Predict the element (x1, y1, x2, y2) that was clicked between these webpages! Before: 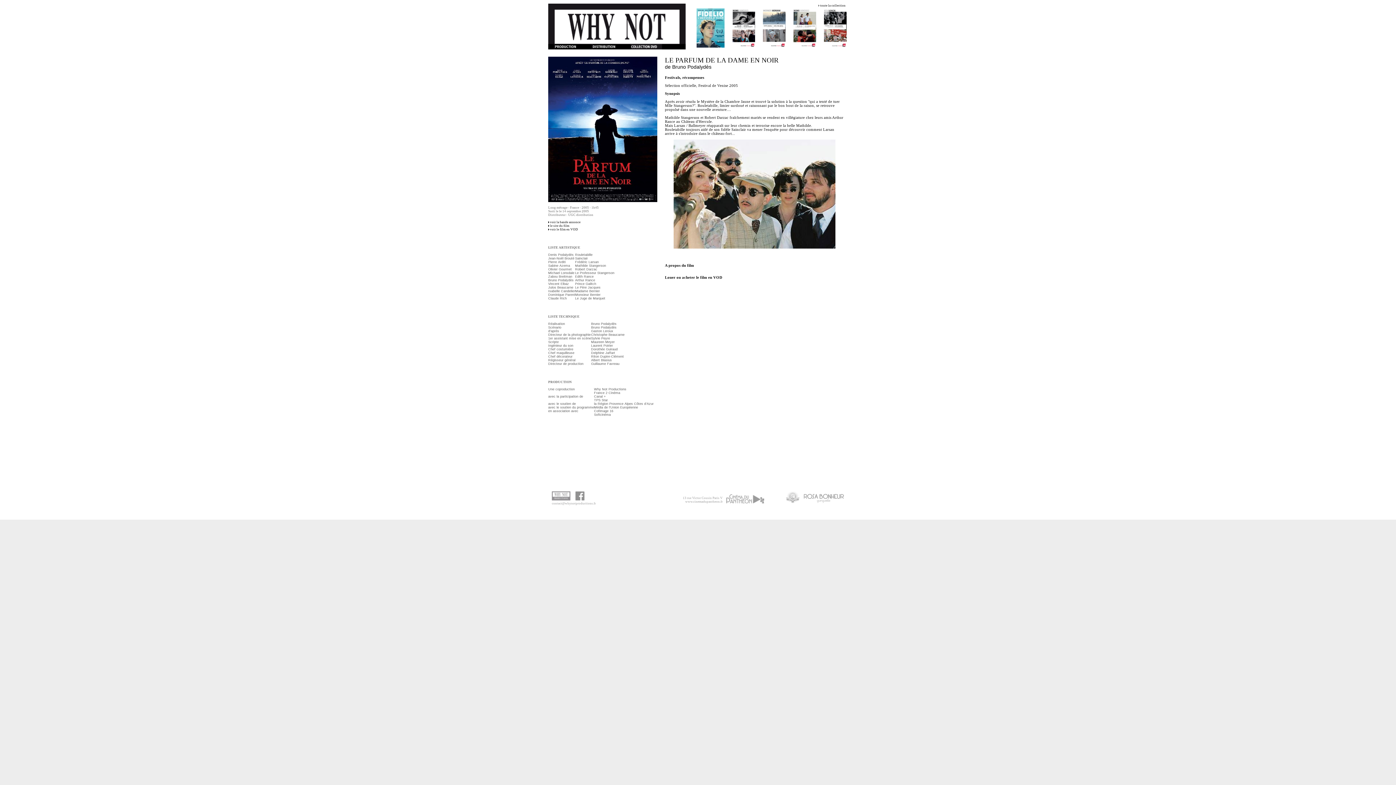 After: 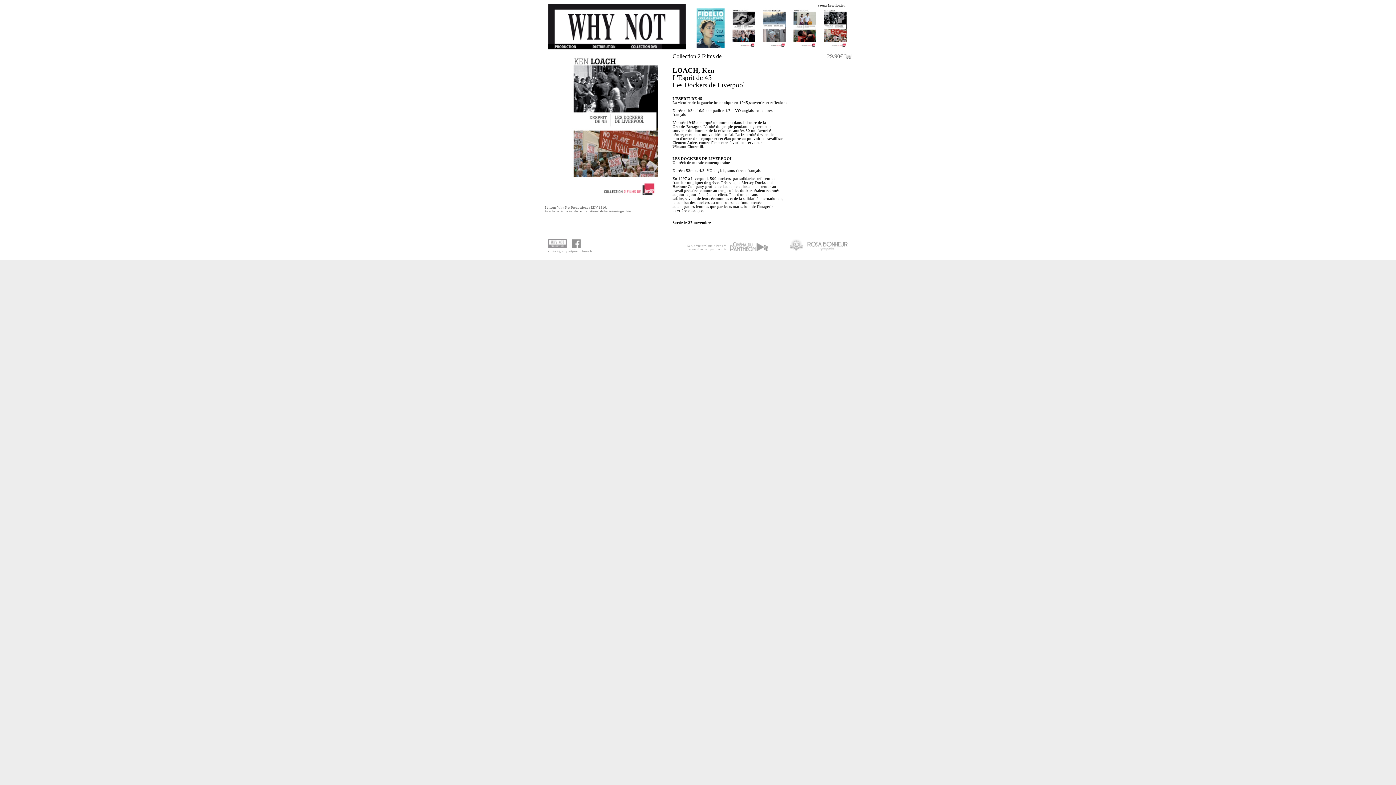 Action: bbox: (817, 24, 846, 30)